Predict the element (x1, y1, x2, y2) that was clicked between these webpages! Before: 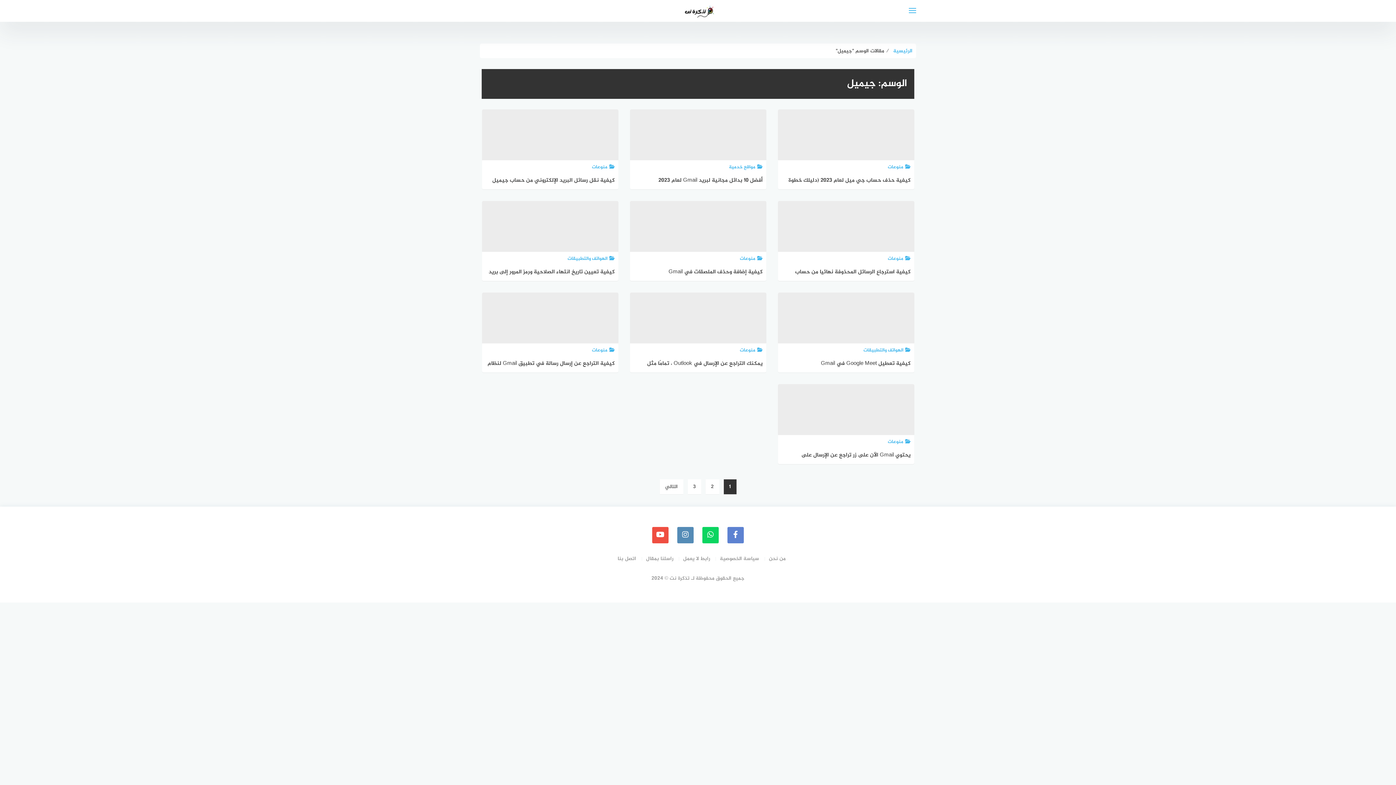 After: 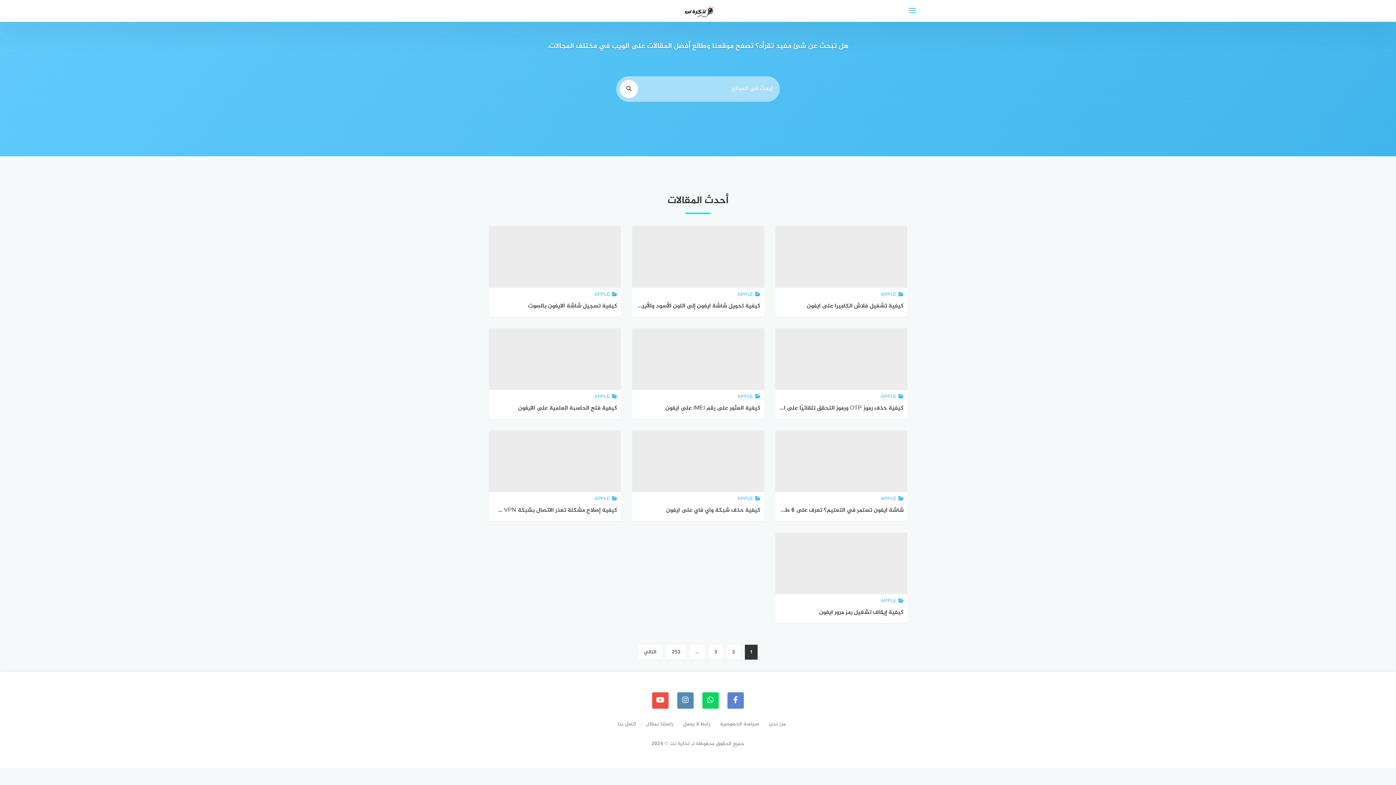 Action: bbox: (589, 0, 807, 20)